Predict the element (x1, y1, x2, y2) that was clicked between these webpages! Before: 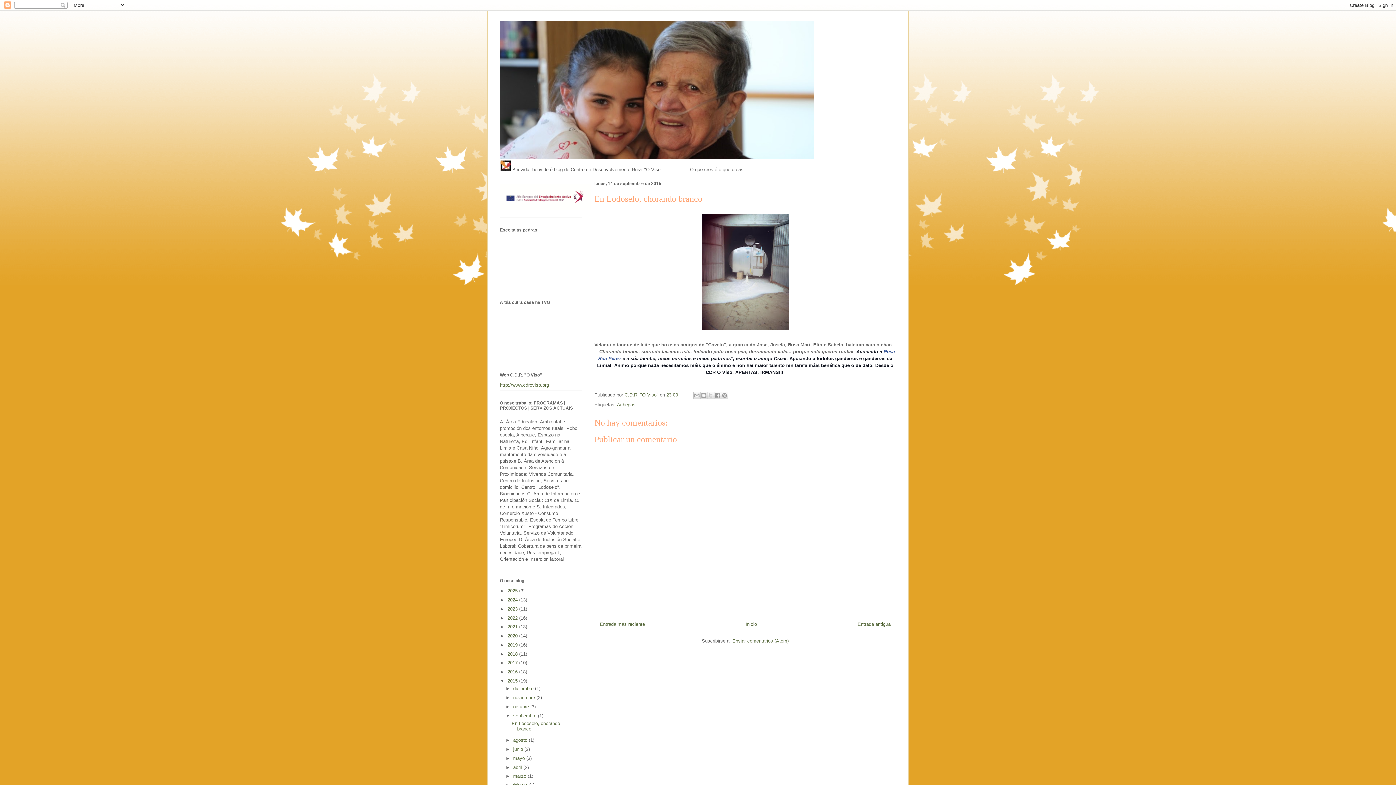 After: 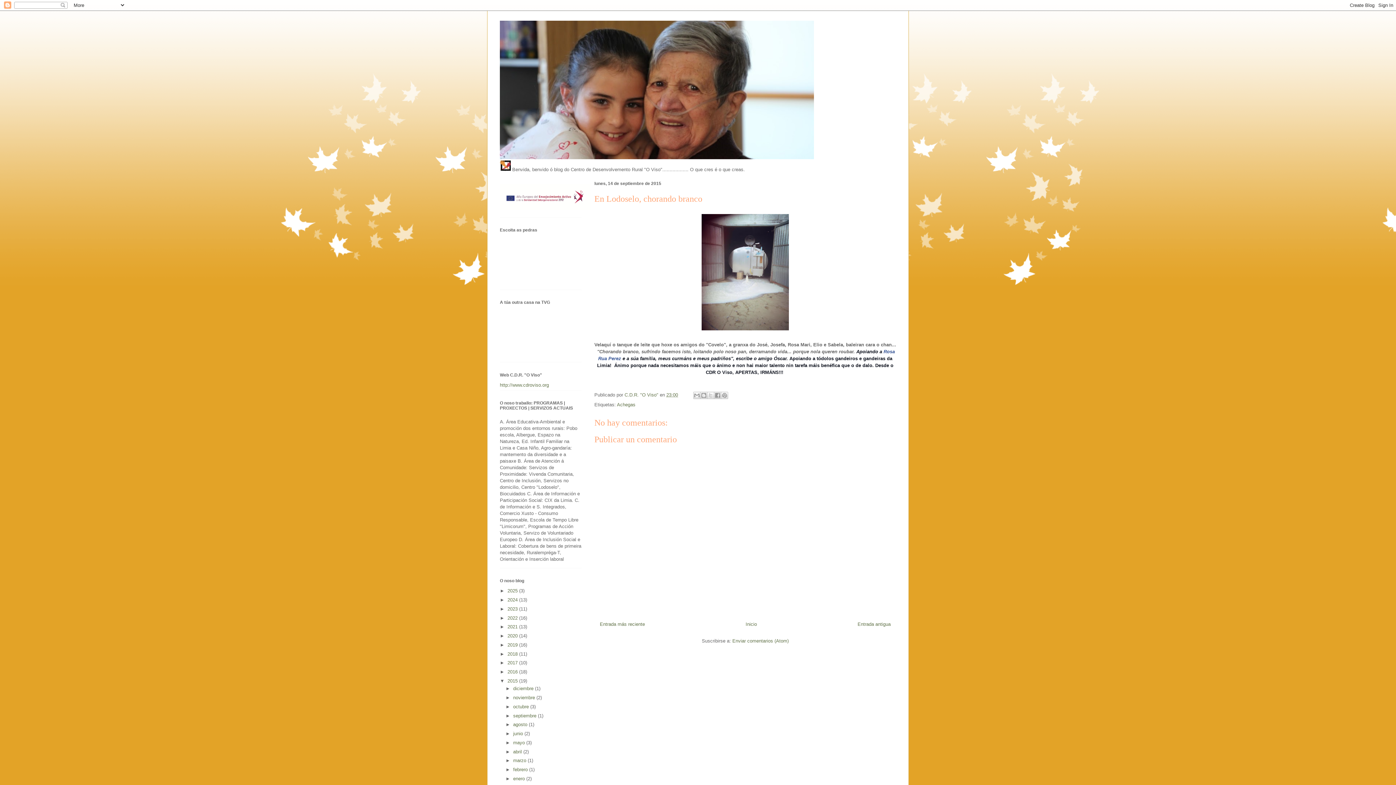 Action: bbox: (505, 713, 513, 718) label: ▼  